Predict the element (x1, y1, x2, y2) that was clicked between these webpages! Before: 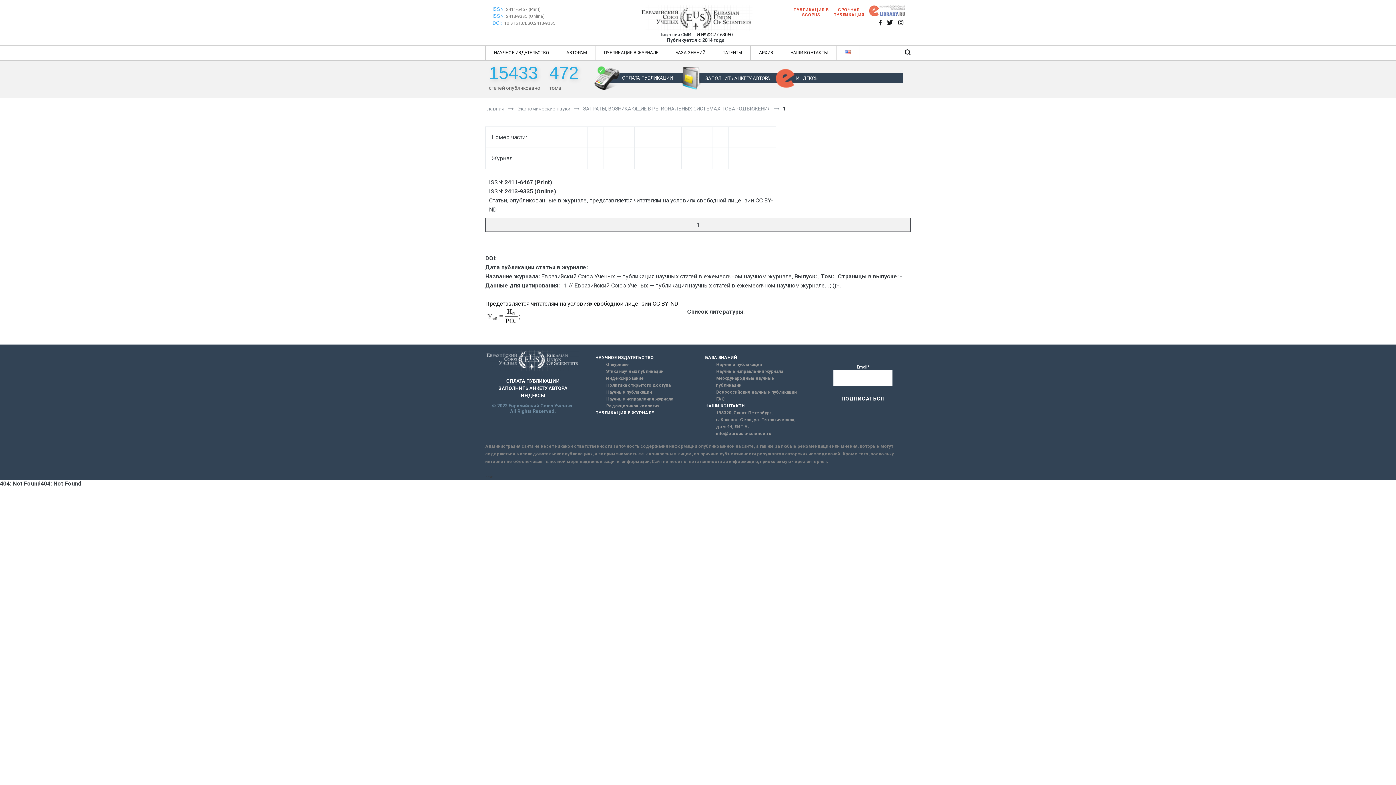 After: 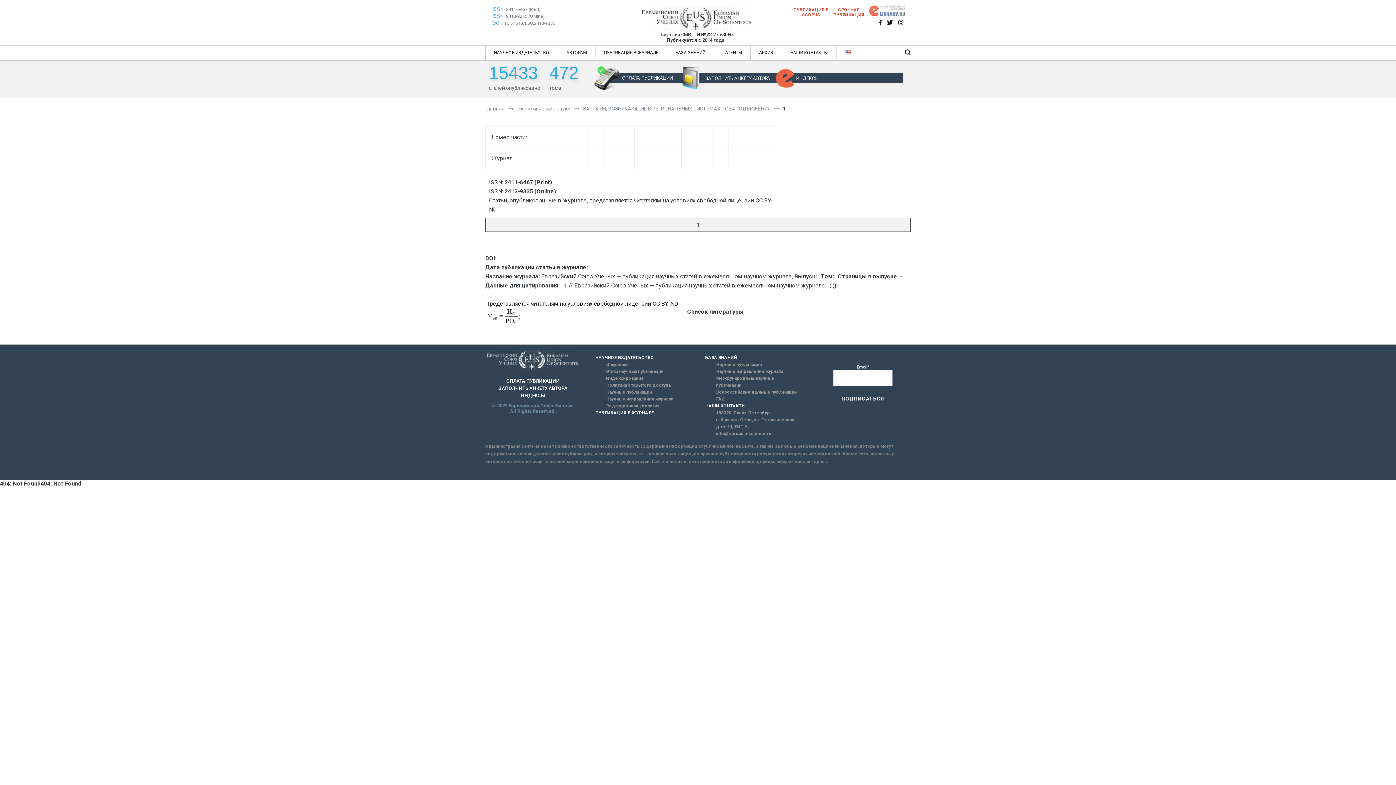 Action: label: 2413-9335 (Online) bbox: (506, 13, 544, 18)